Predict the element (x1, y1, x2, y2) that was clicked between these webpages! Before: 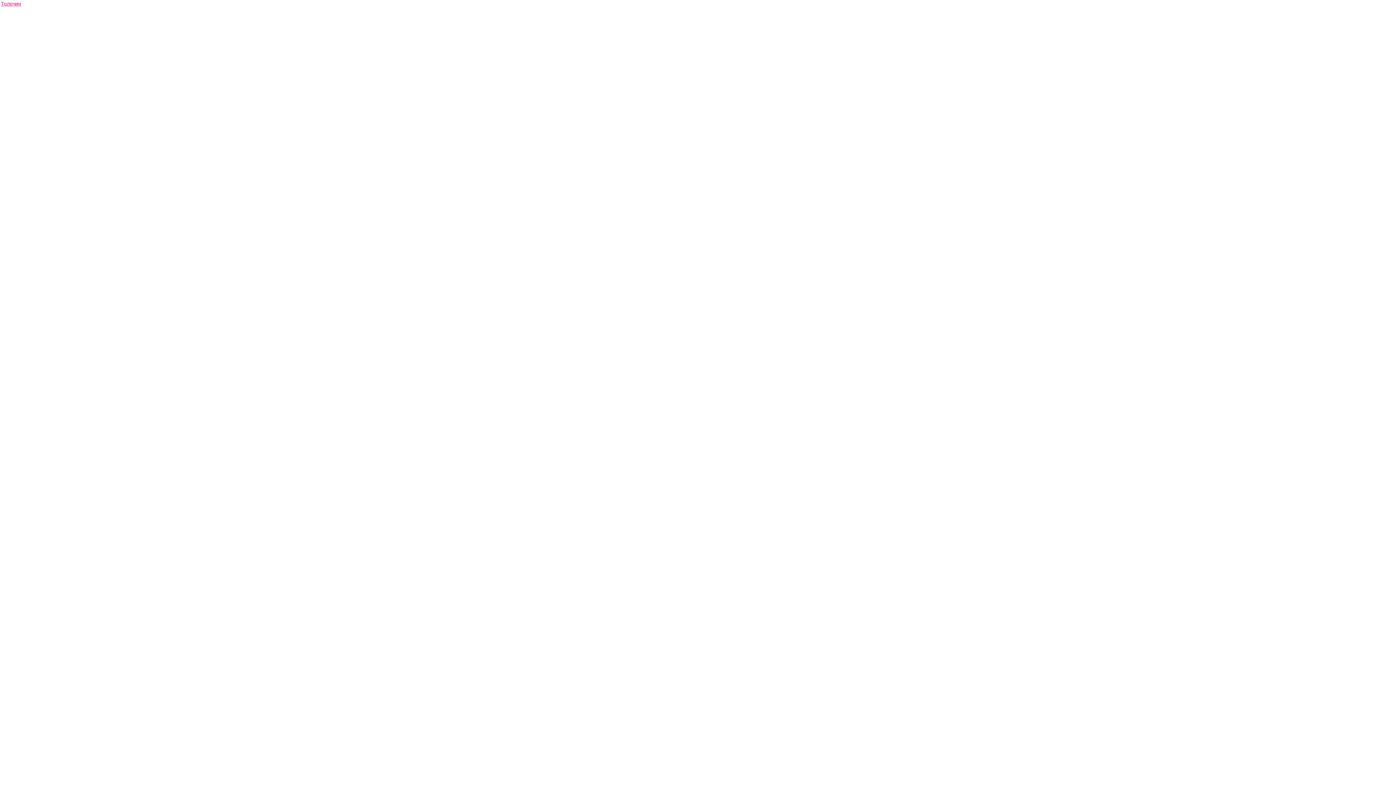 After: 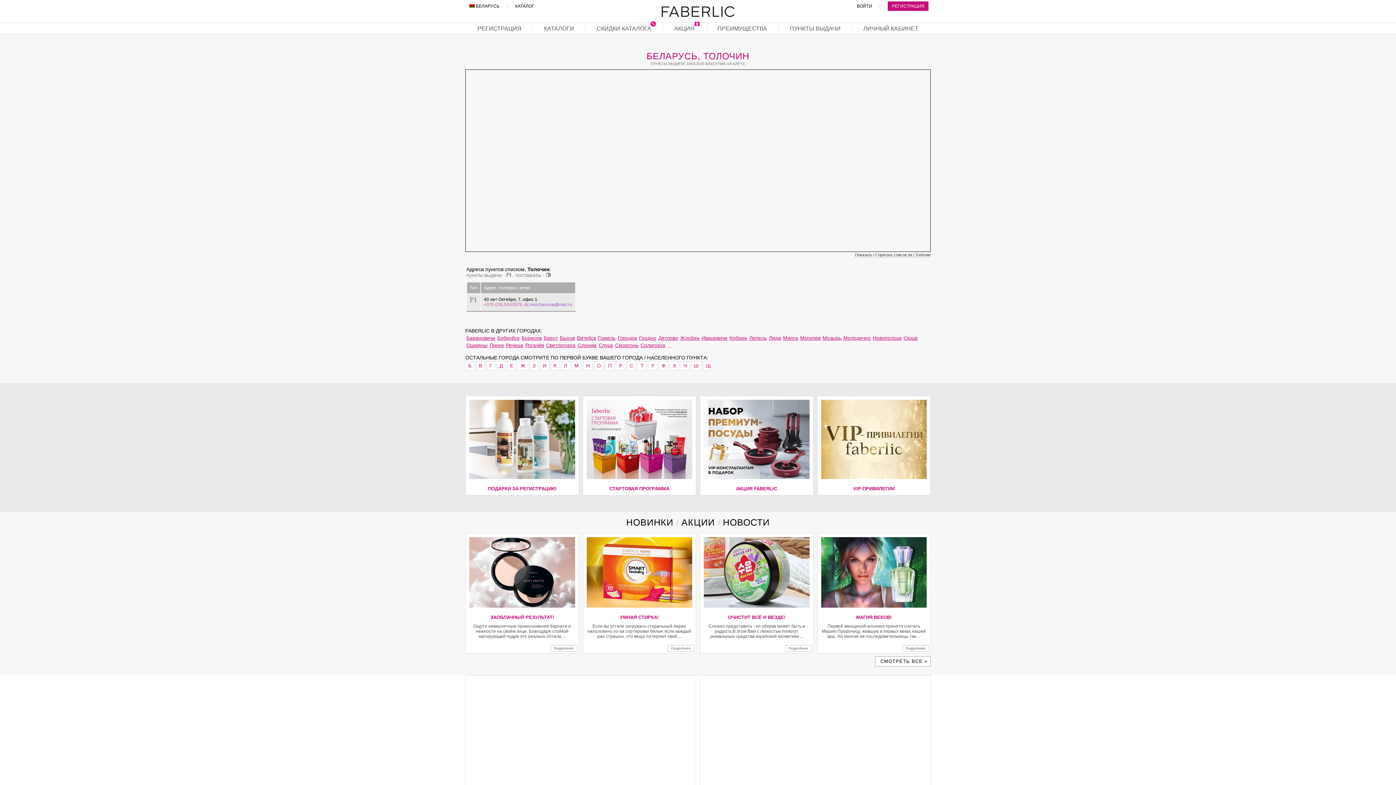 Action: bbox: (0, 0, 22, 7) label: Толочин